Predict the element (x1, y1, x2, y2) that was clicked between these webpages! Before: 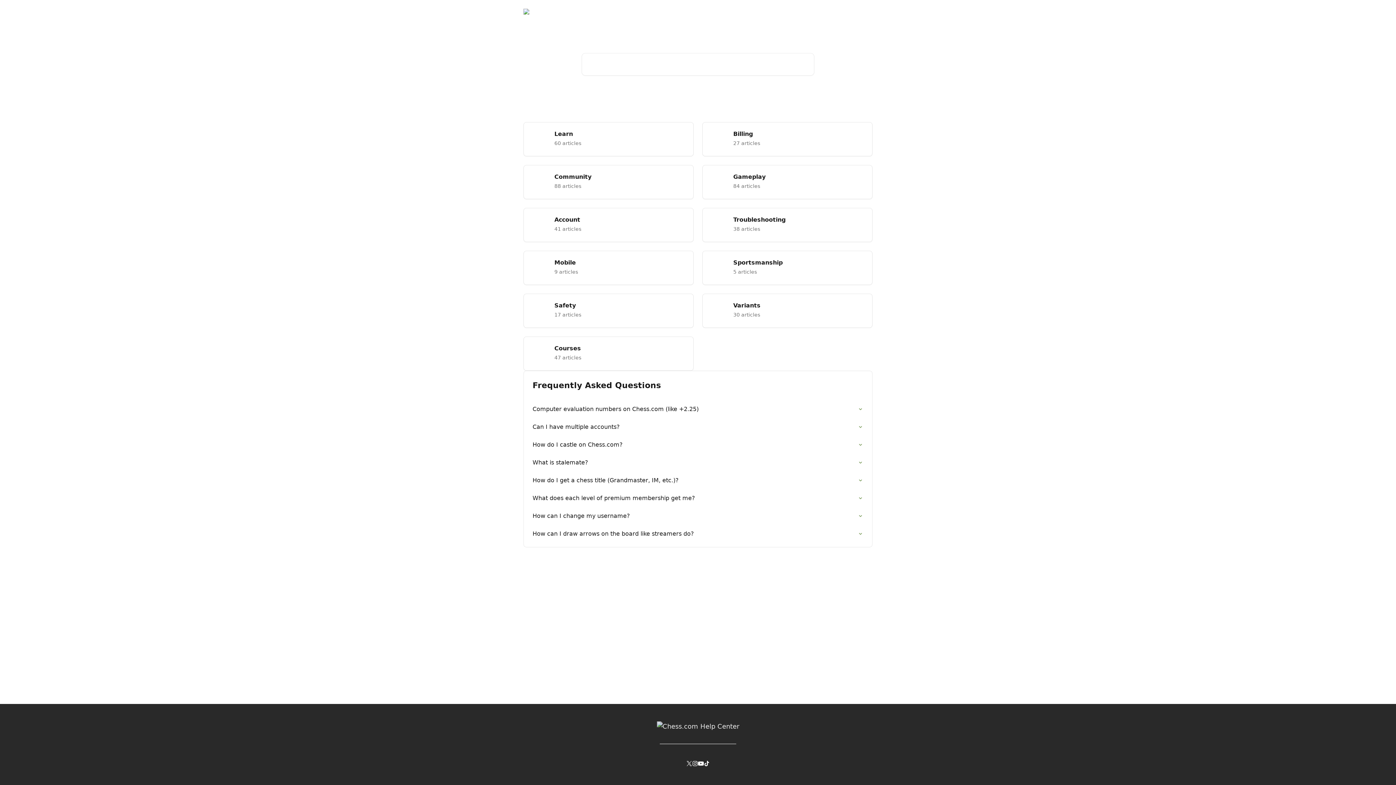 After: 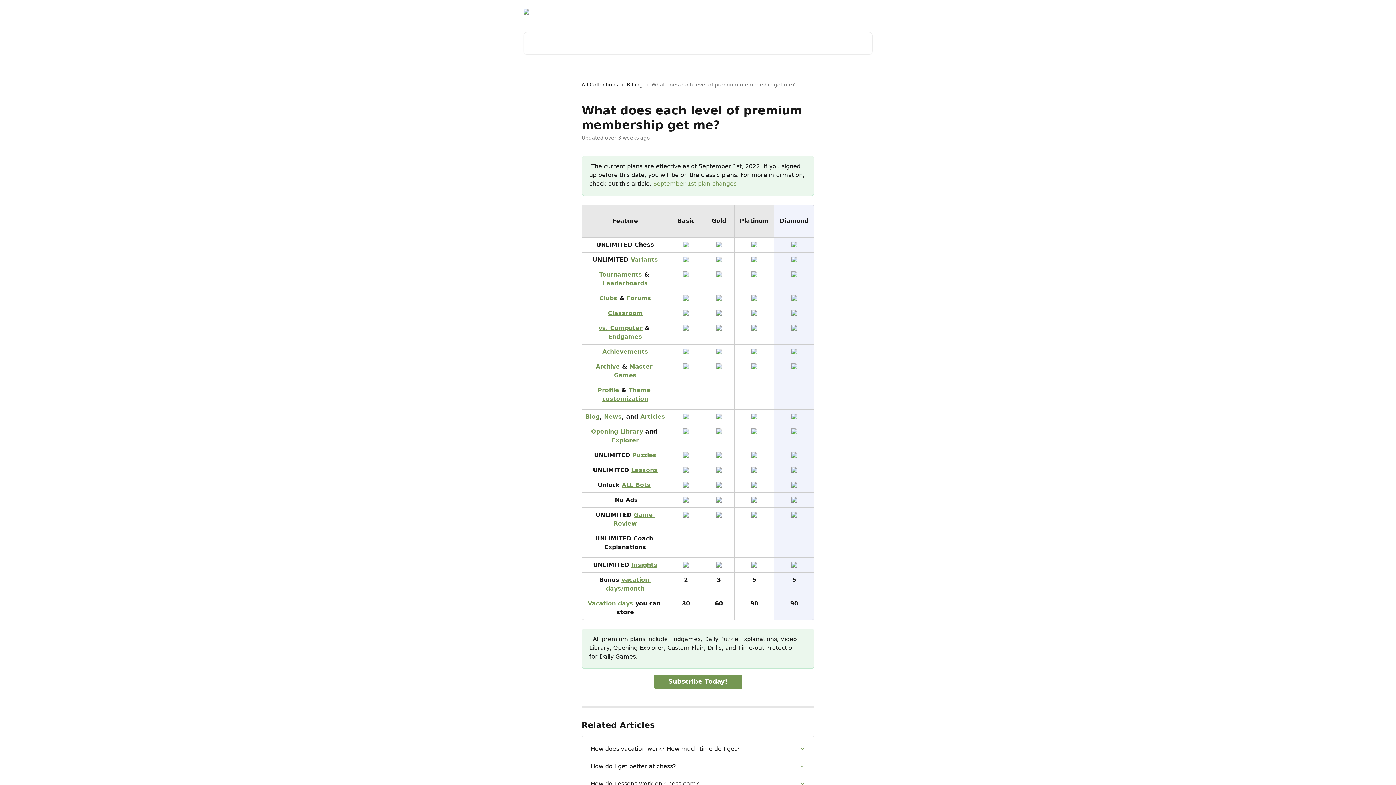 Action: bbox: (528, 489, 868, 507) label: What does each level of premium membership get me?